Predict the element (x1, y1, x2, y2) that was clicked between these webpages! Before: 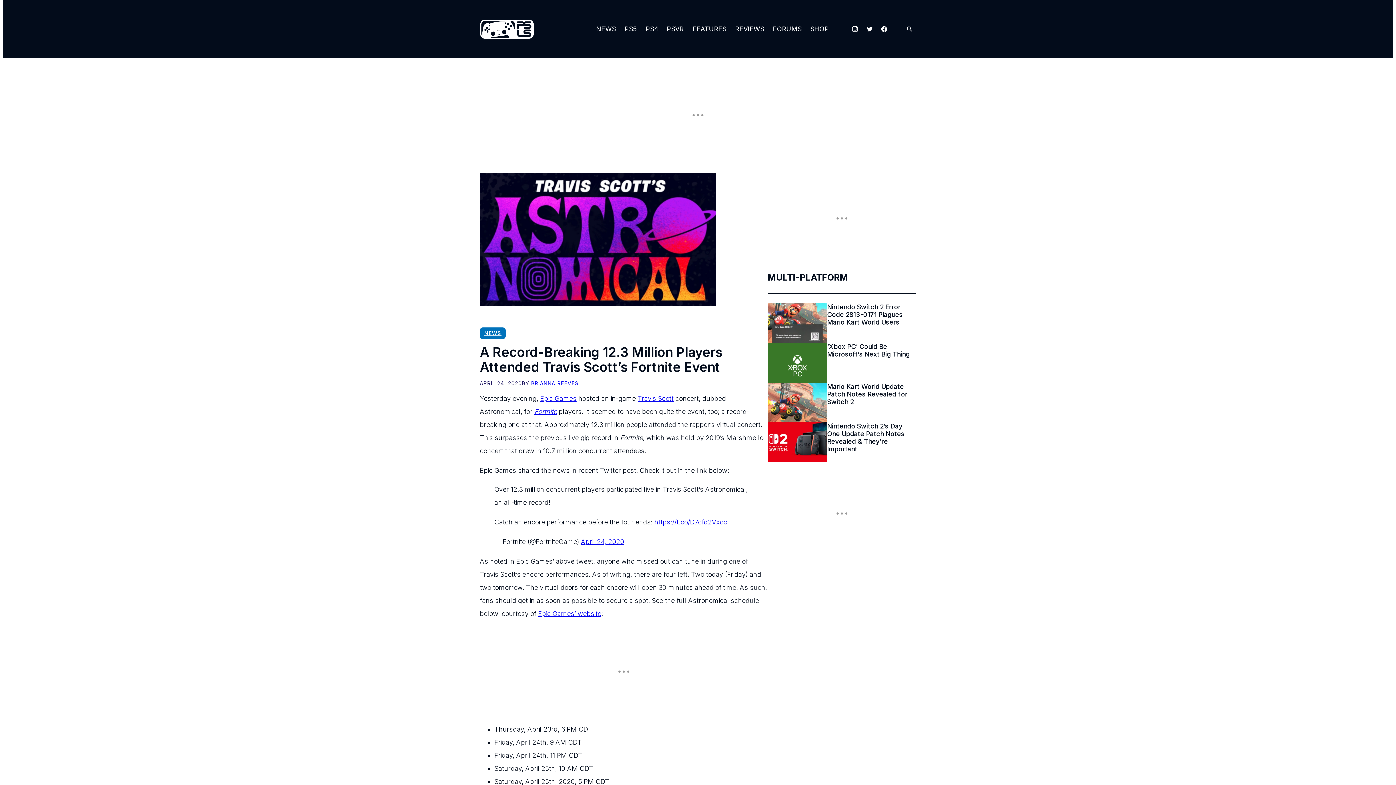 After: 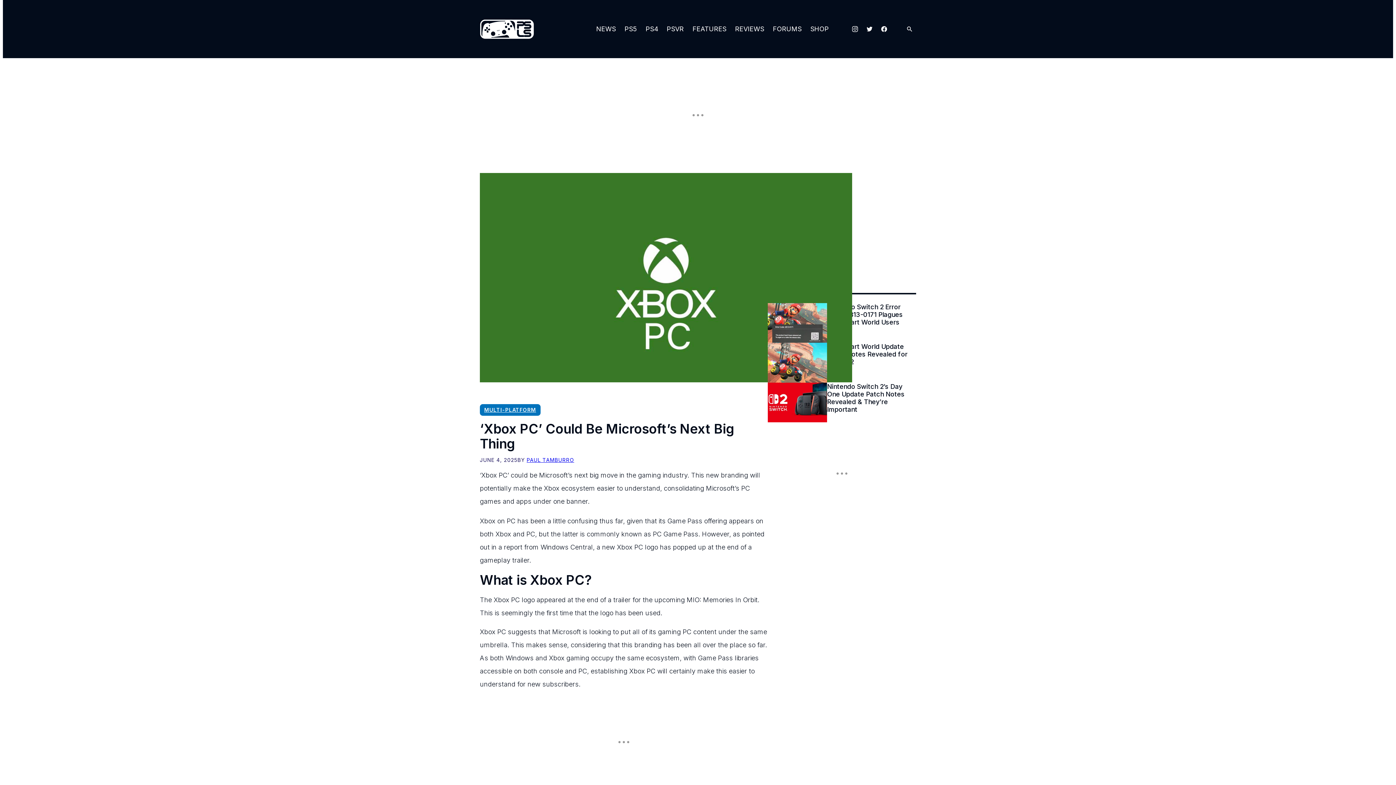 Action: label: ‘Xbox PC’ Could Be Microsoft’s Next Big Thing bbox: (827, 343, 916, 358)